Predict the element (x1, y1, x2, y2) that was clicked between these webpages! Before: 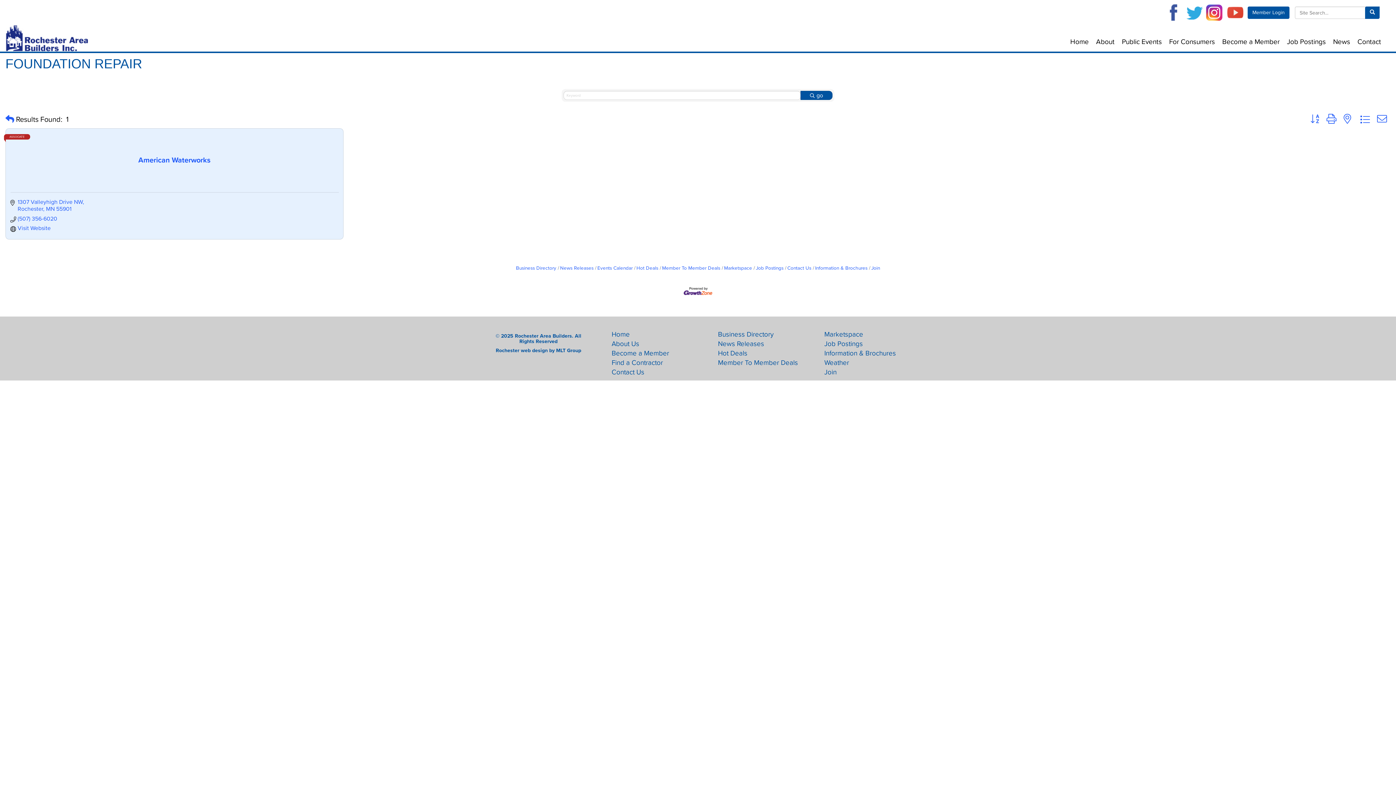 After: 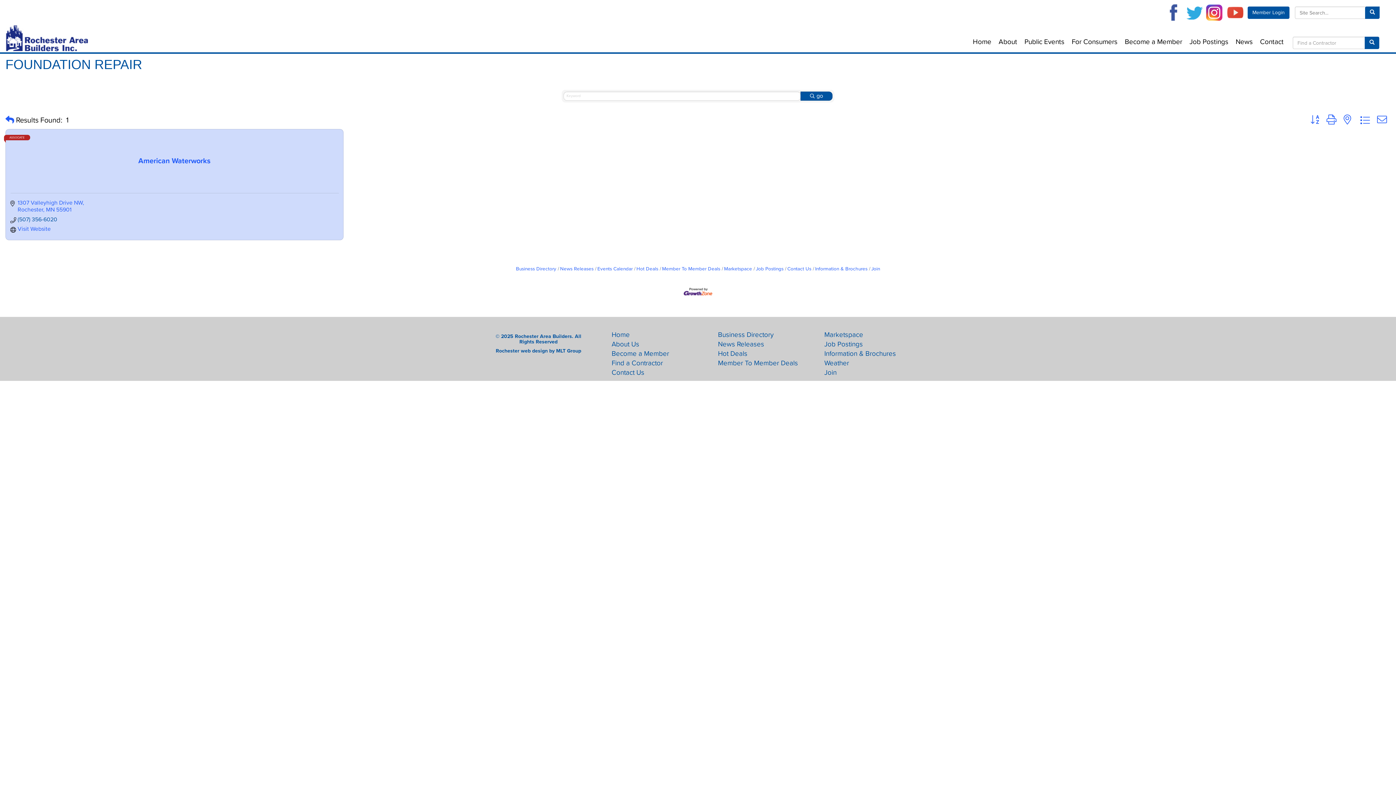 Action: label: (507) 356-6020 bbox: (17, 215, 57, 222)